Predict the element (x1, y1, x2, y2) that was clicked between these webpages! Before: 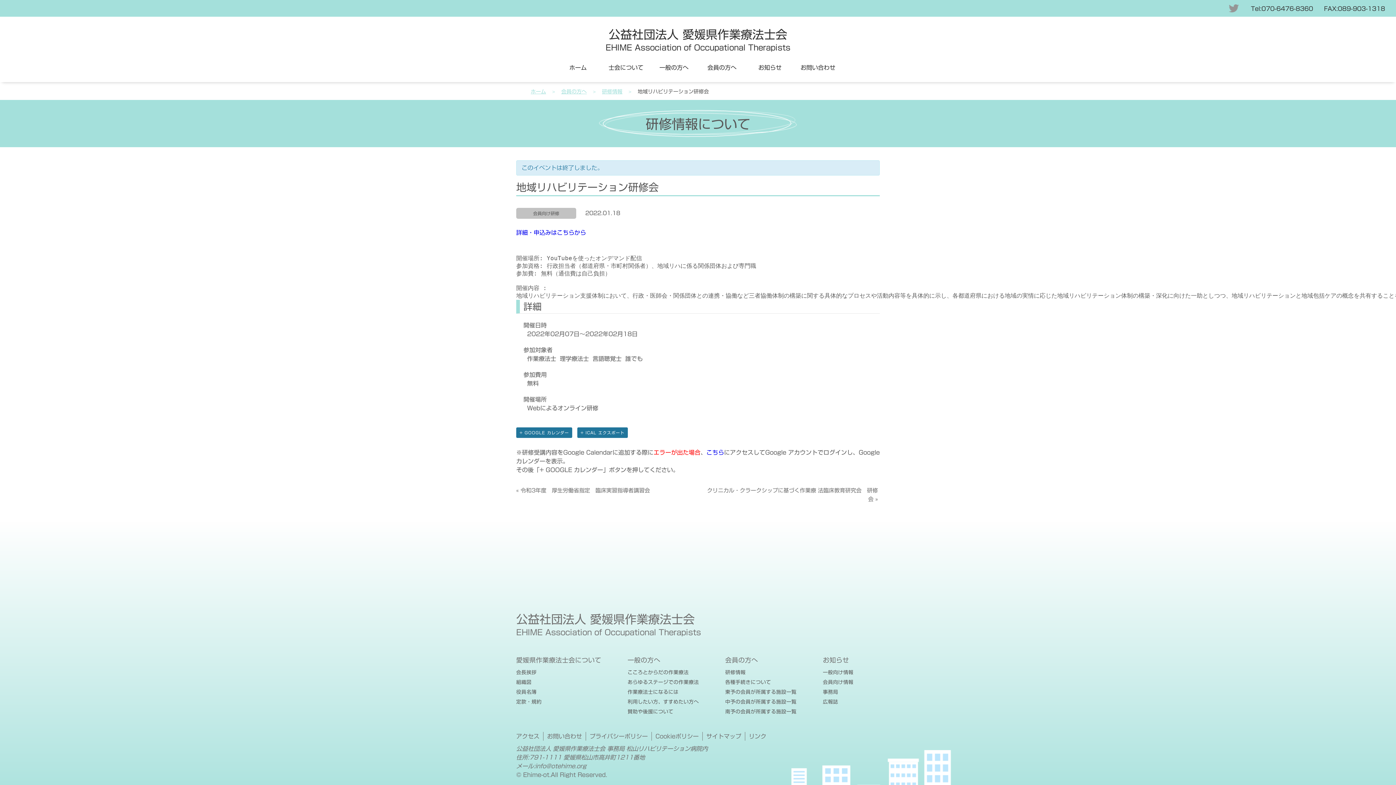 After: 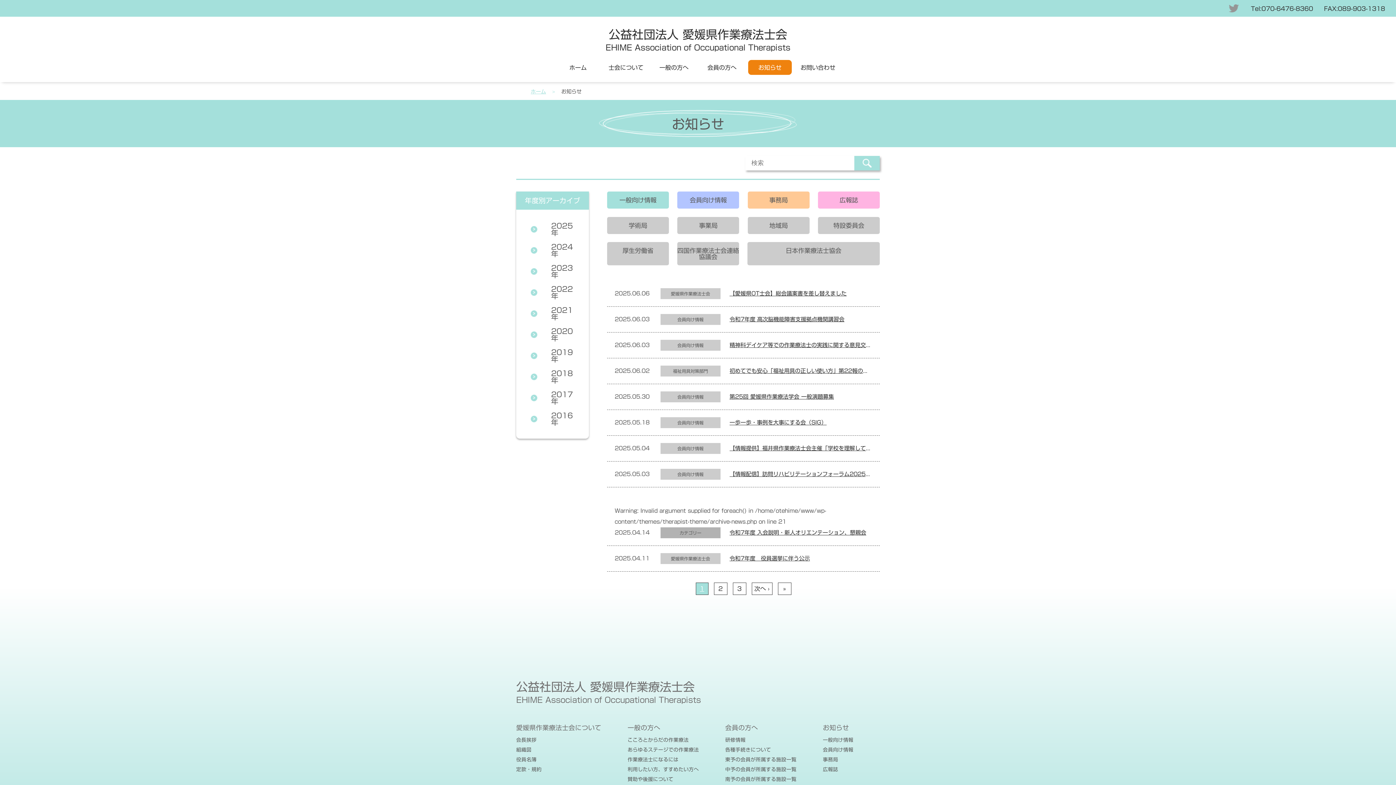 Action: label: お知らせ bbox: (823, 656, 880, 665)